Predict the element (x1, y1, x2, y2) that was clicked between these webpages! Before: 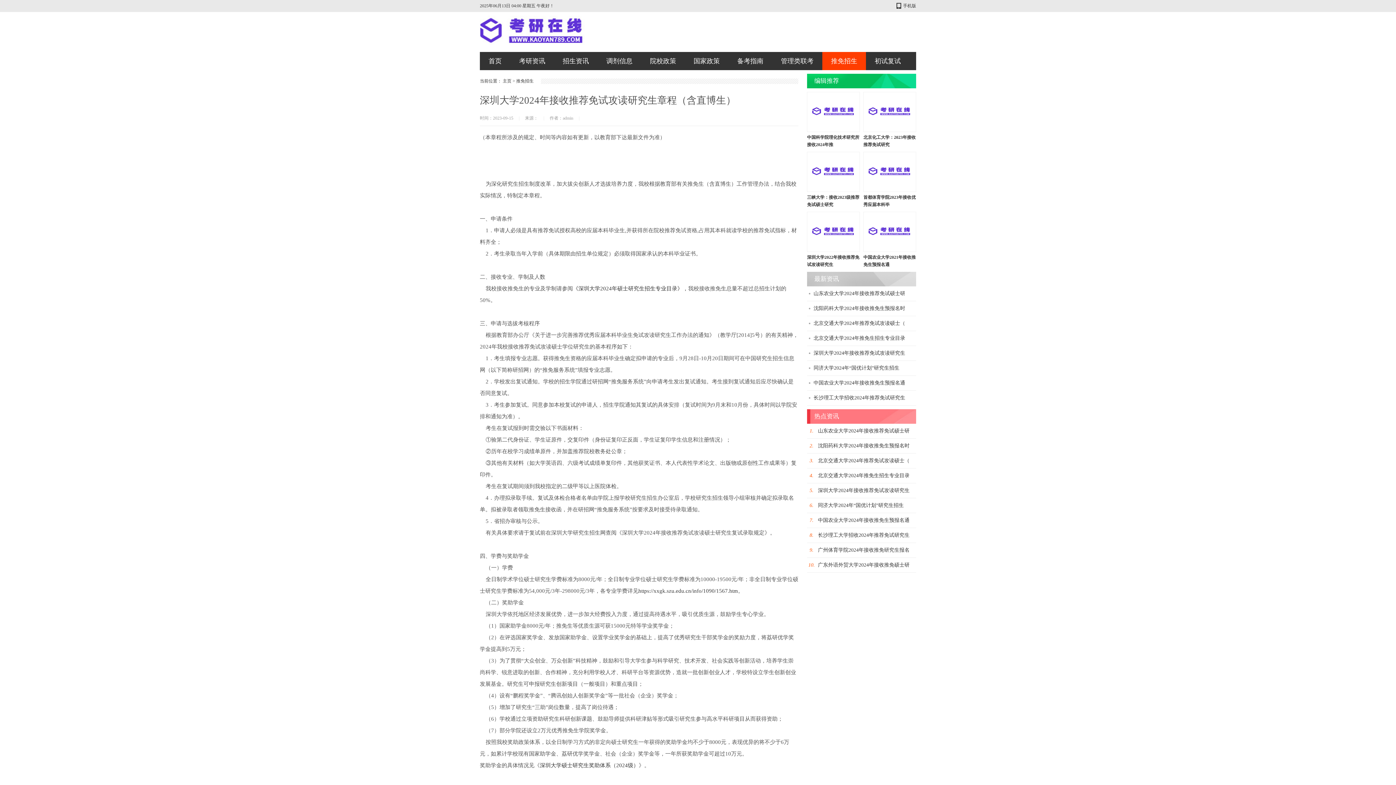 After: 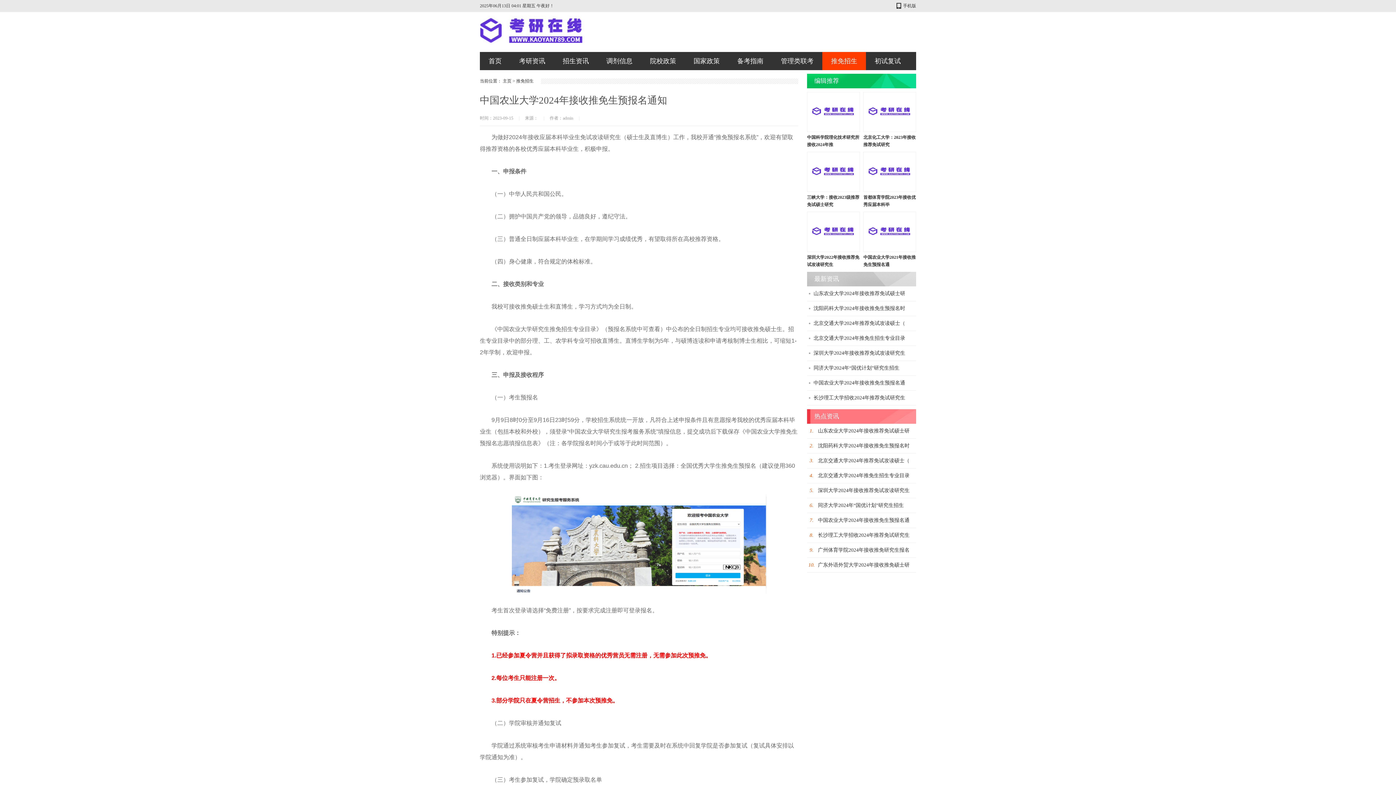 Action: bbox: (813, 380, 905, 385) label: 中国农业大学2024年接收推免生预报名通